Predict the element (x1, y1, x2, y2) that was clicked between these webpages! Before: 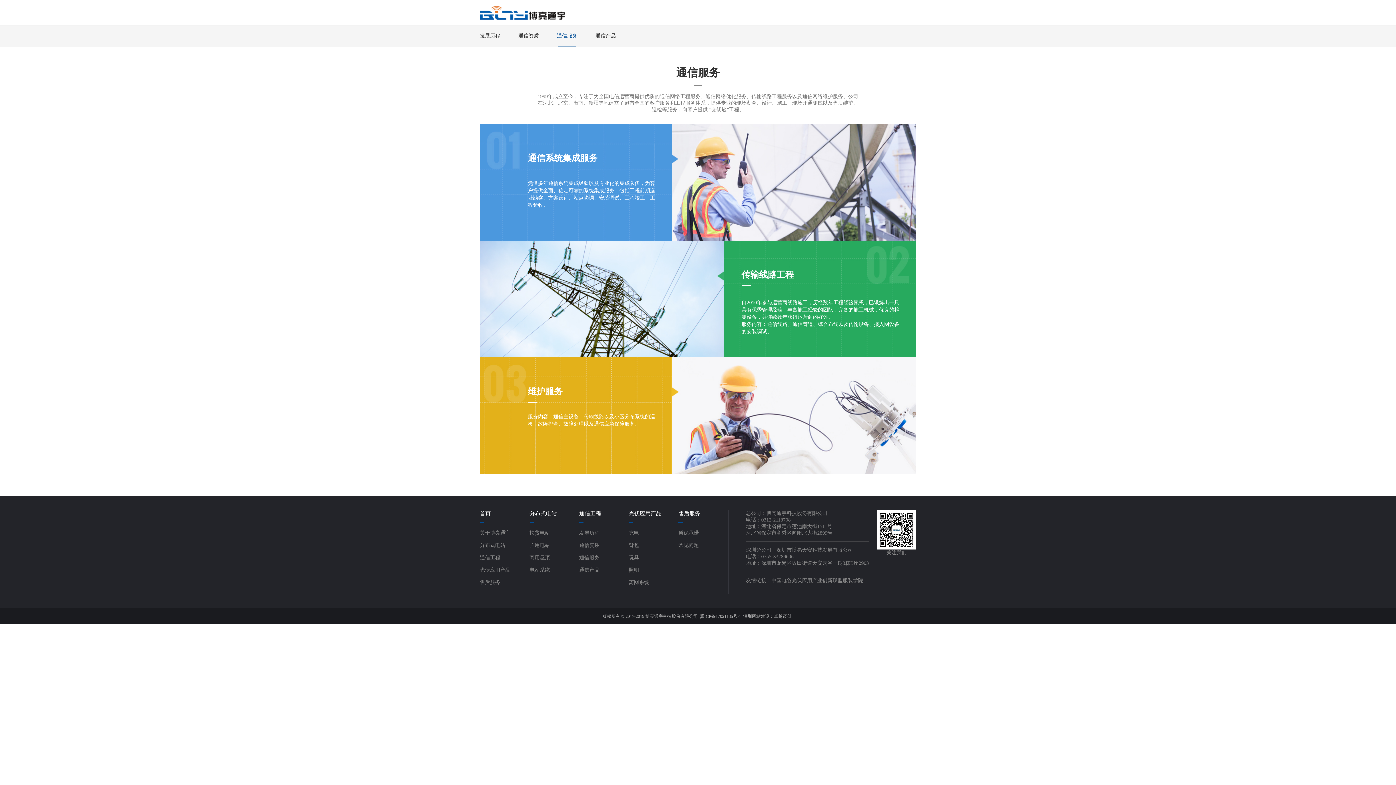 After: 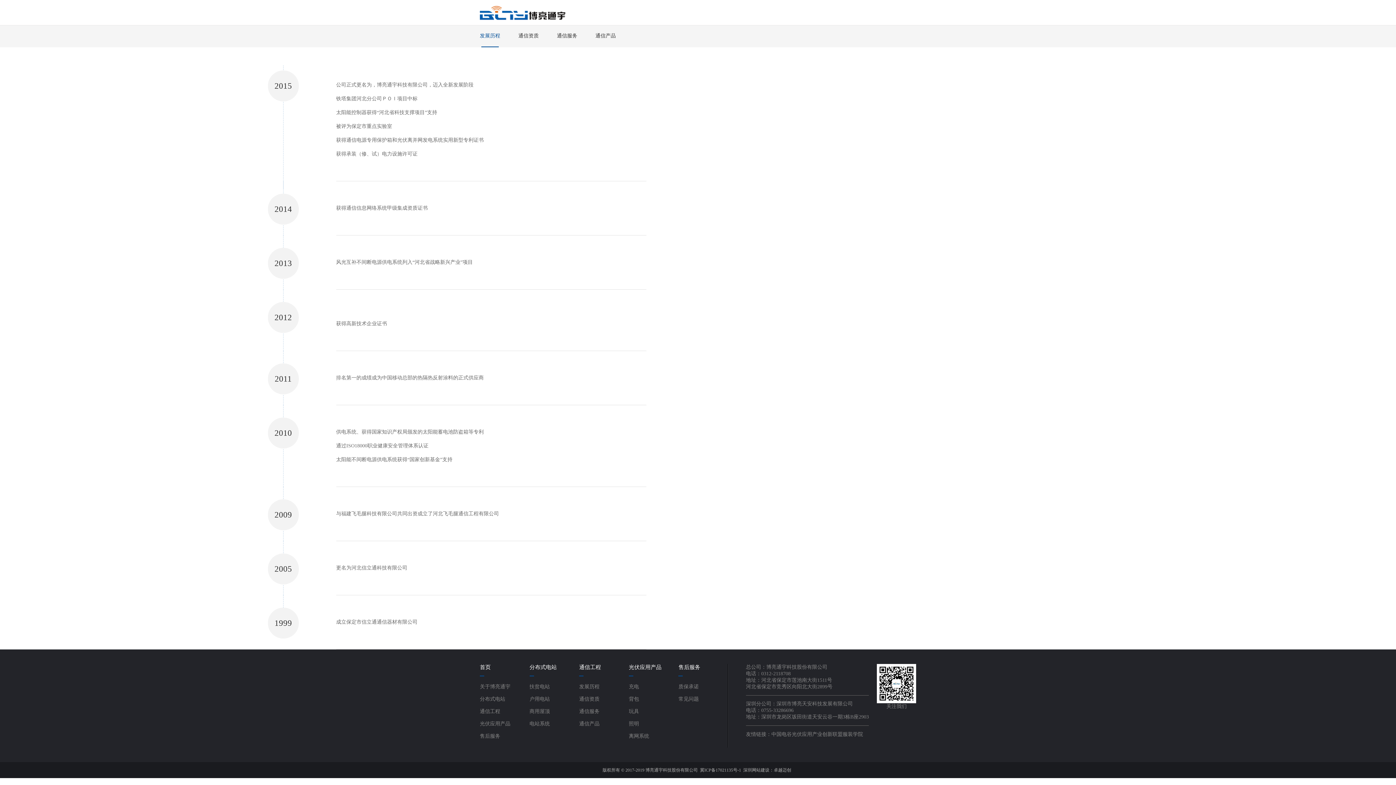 Action: bbox: (579, 530, 629, 536) label: 发展历程